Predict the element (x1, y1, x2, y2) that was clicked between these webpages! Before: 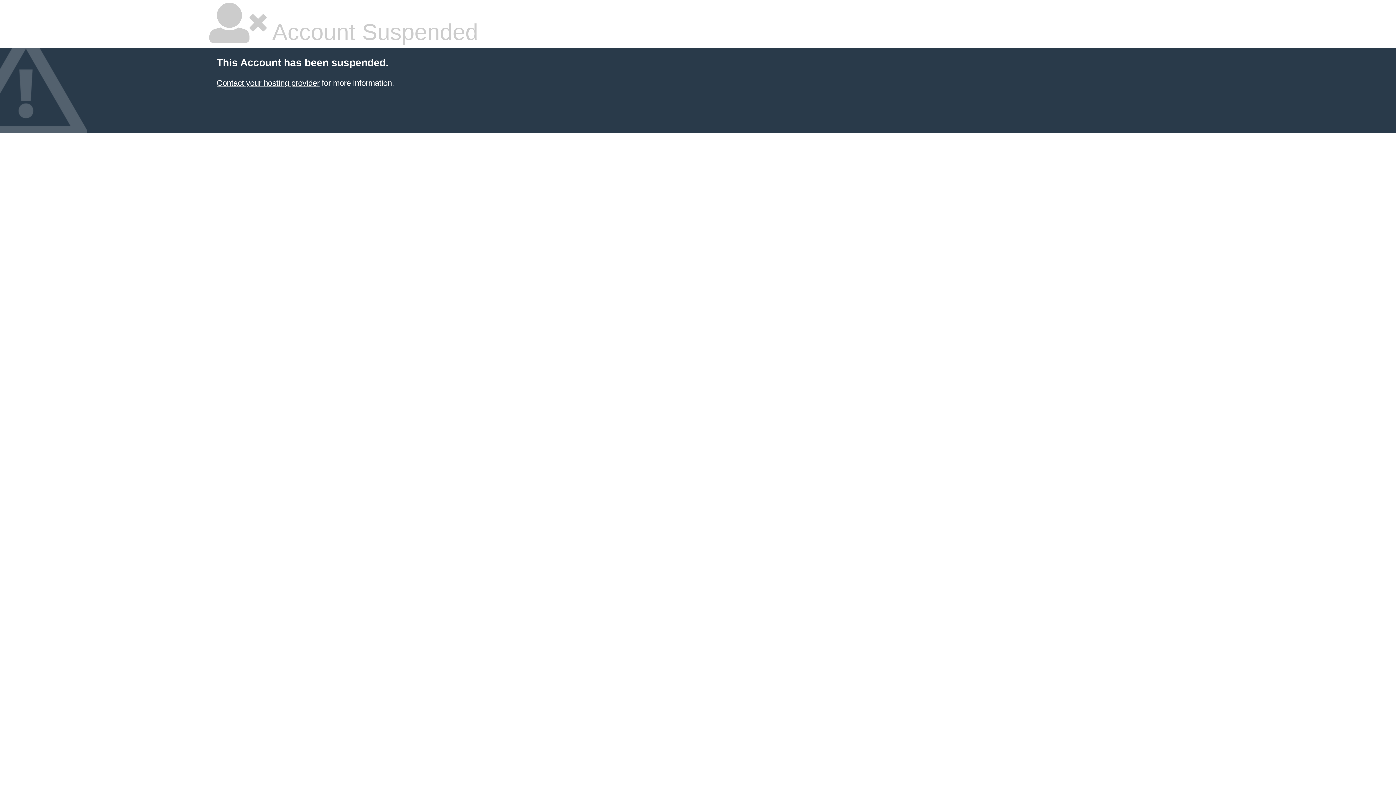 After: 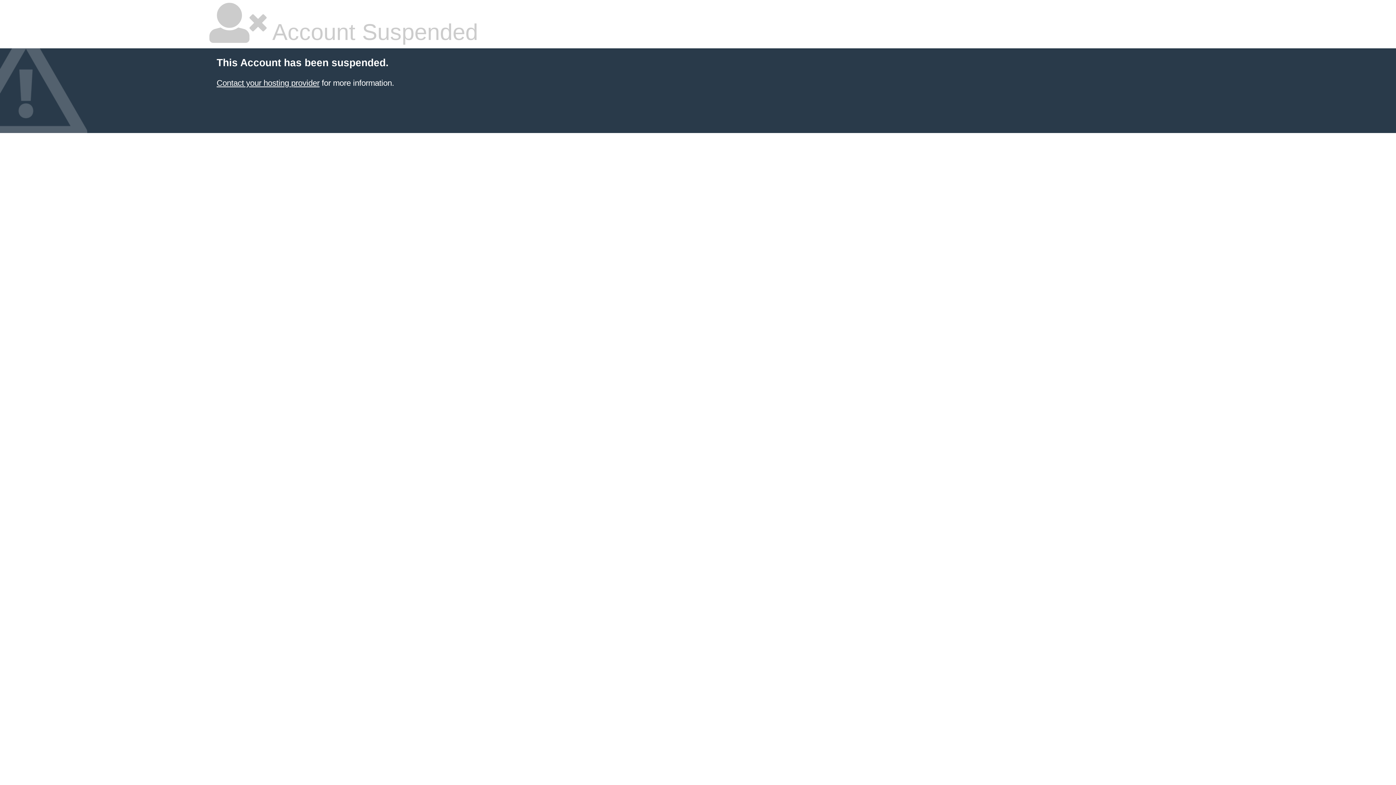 Action: bbox: (216, 78, 319, 87) label: Contact your hosting provider